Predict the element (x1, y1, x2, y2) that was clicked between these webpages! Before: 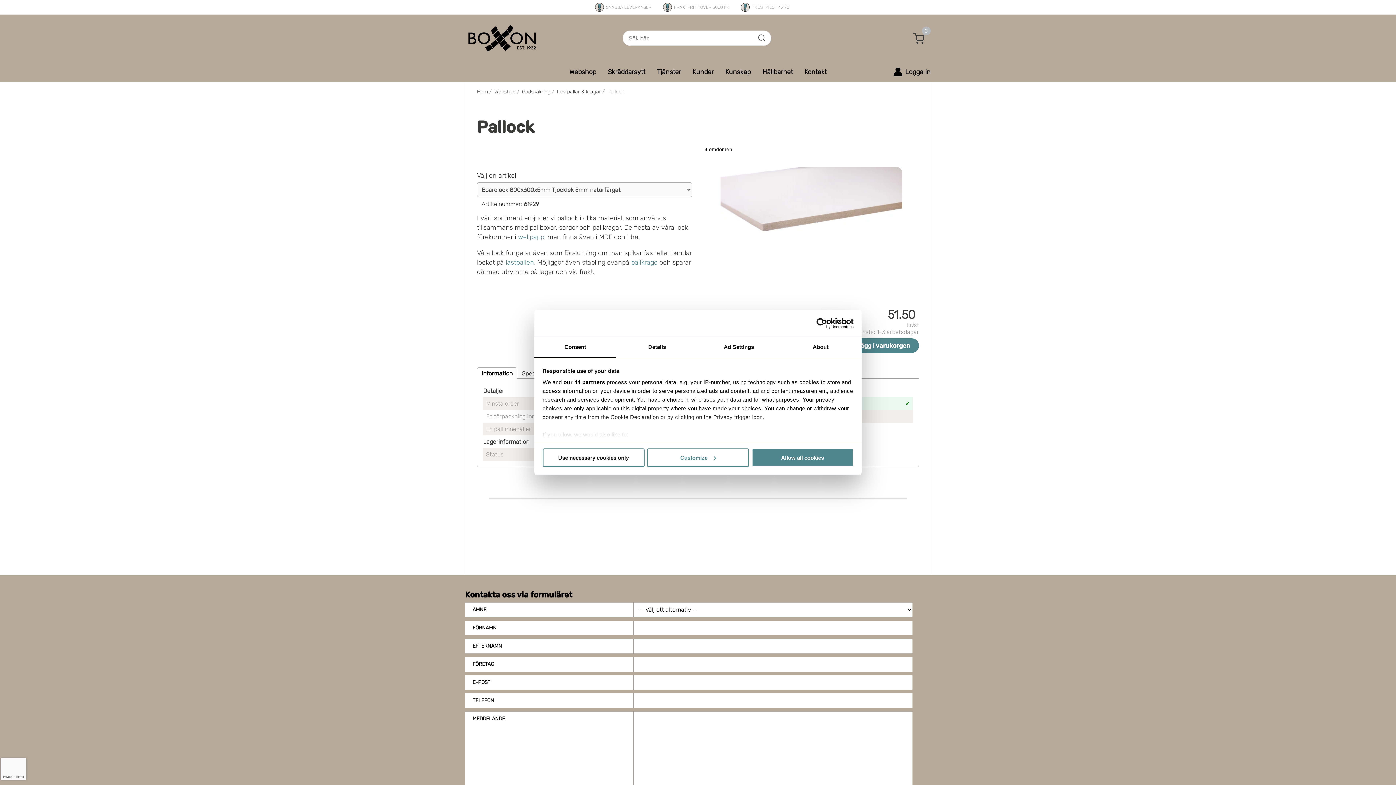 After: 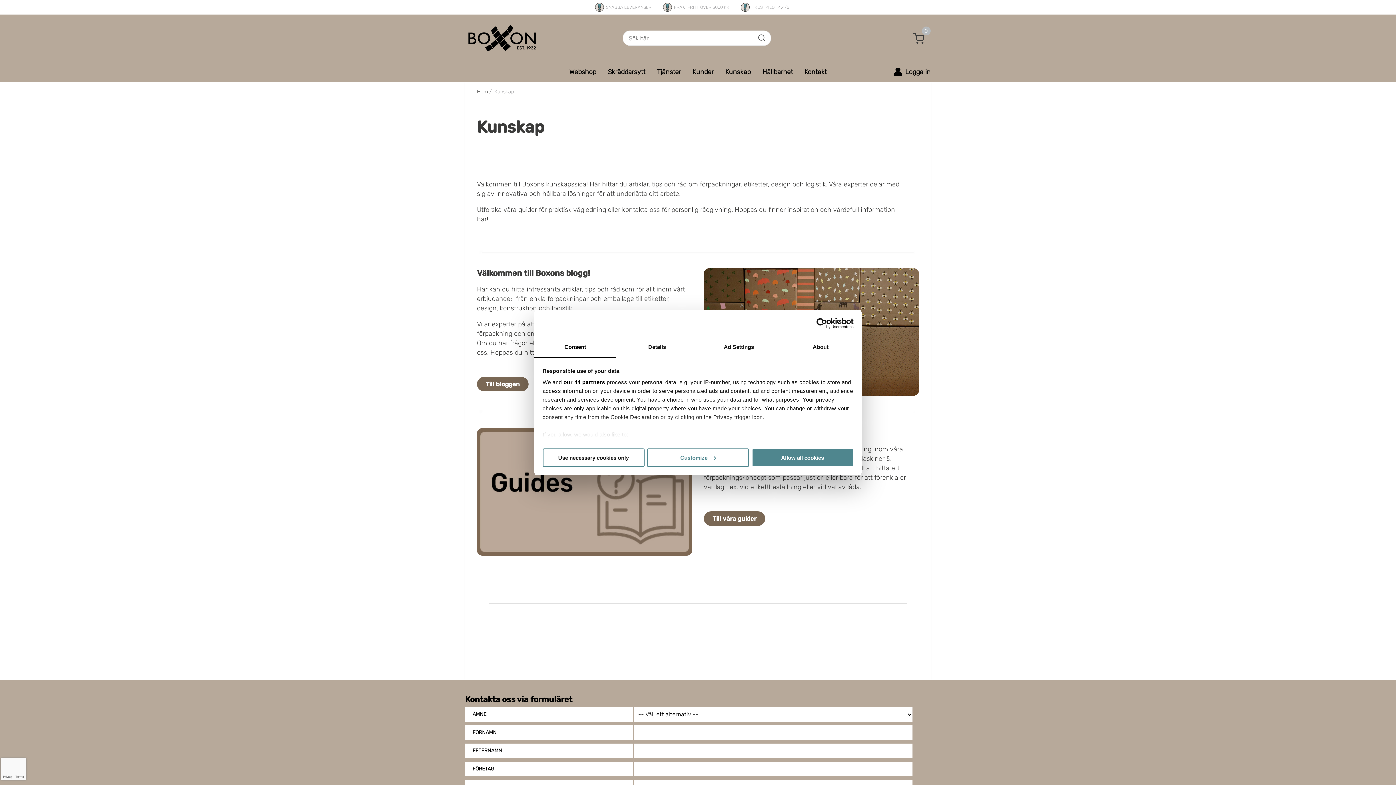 Action: bbox: (719, 61, 756, 81) label: Kunskap